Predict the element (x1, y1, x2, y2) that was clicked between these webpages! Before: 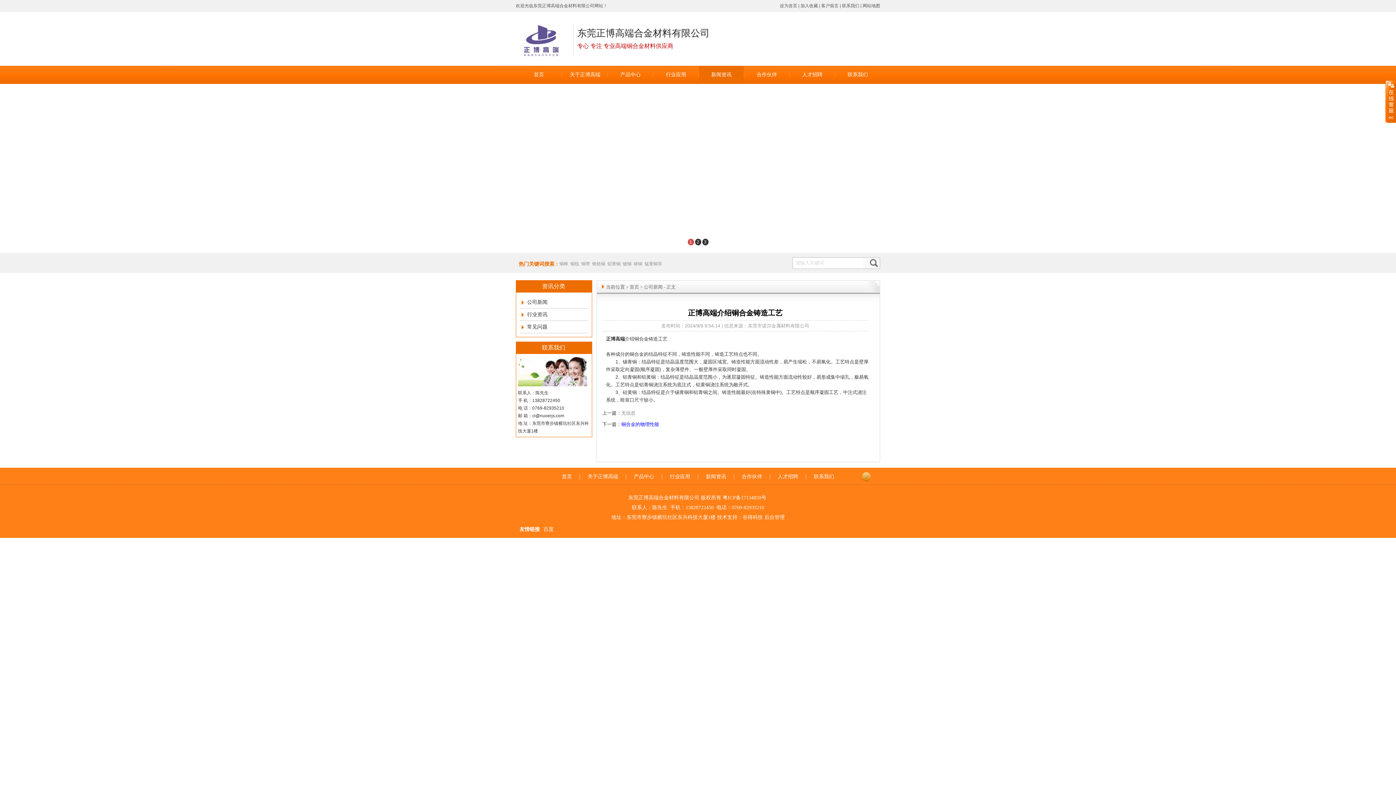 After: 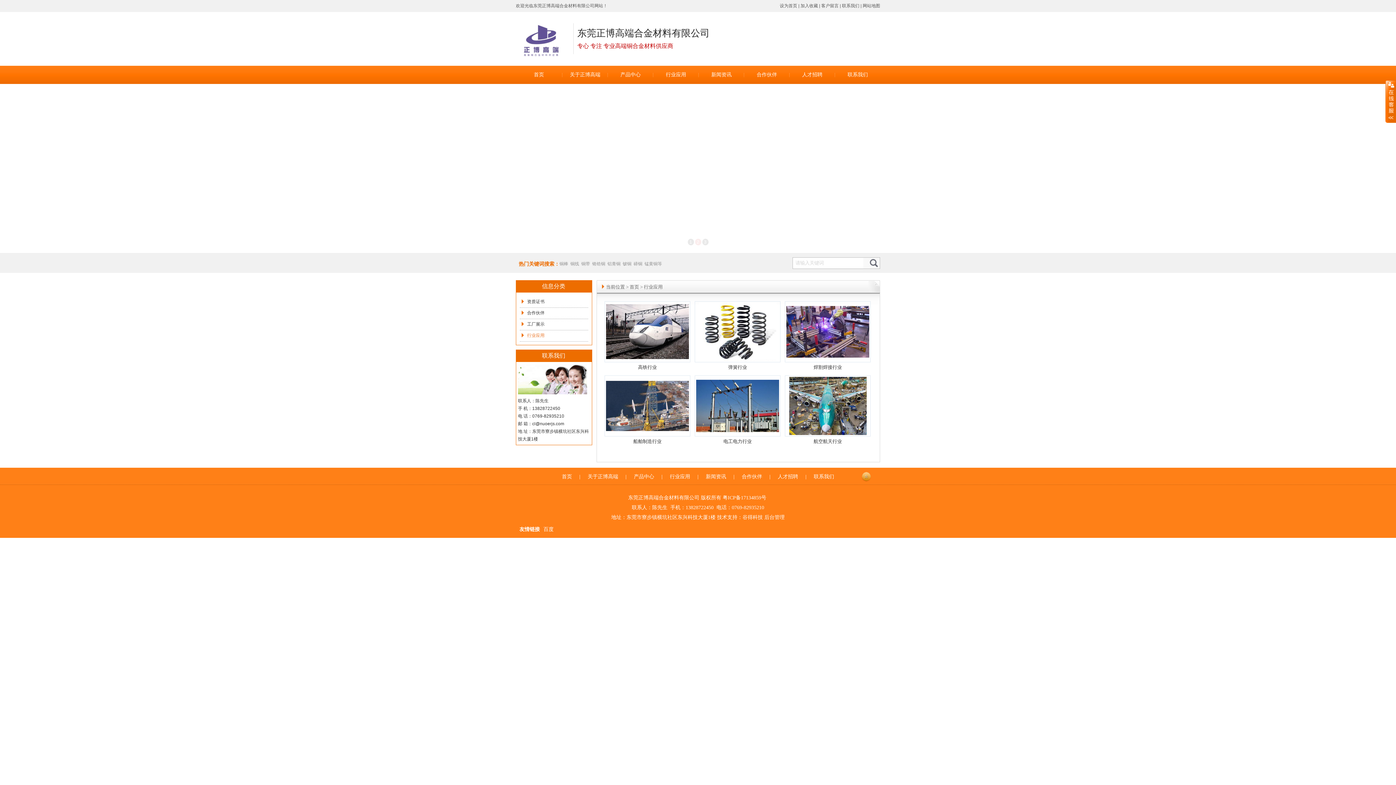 Action: label: 行业应用 bbox: (653, 65, 698, 84)